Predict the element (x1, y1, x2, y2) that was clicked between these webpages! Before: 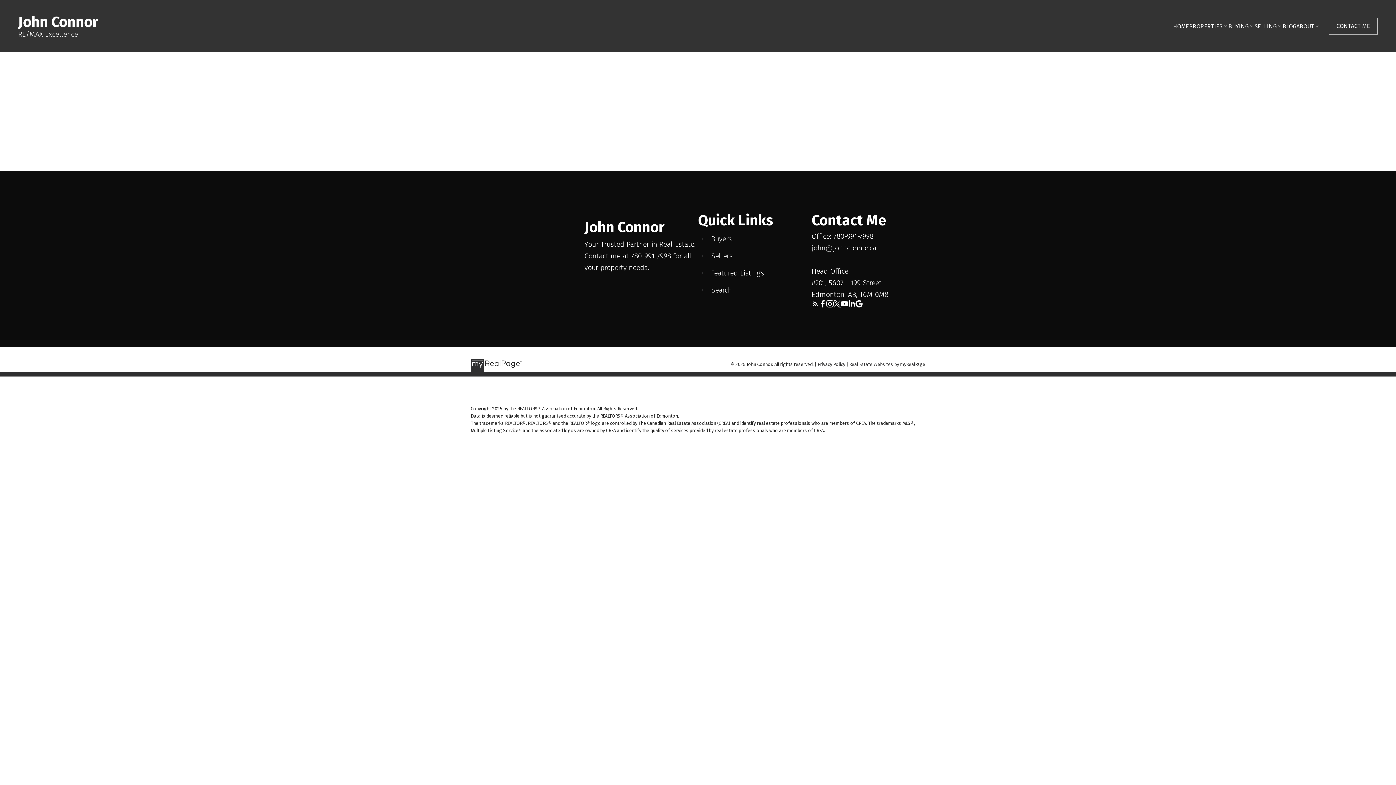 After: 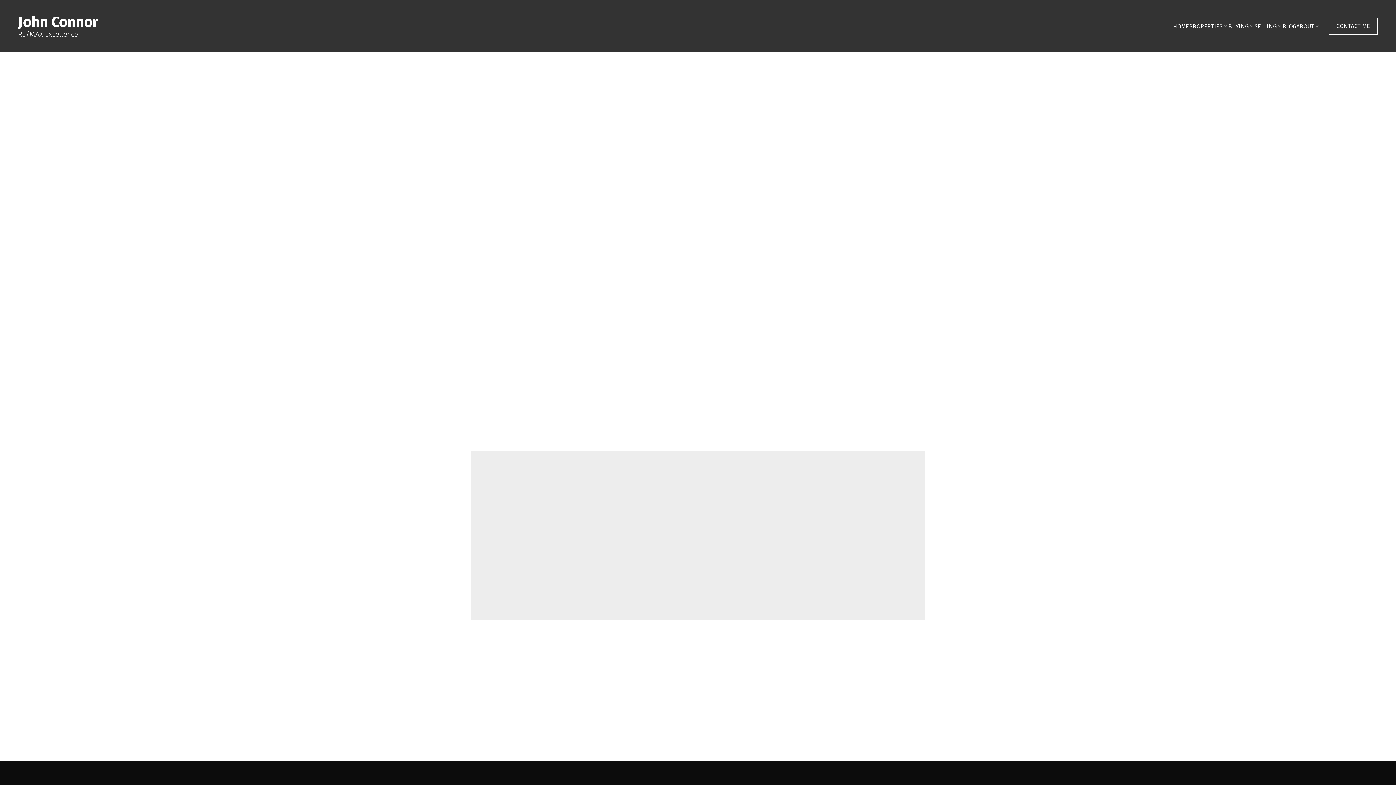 Action: bbox: (698, 230, 811, 247) label: Buyers